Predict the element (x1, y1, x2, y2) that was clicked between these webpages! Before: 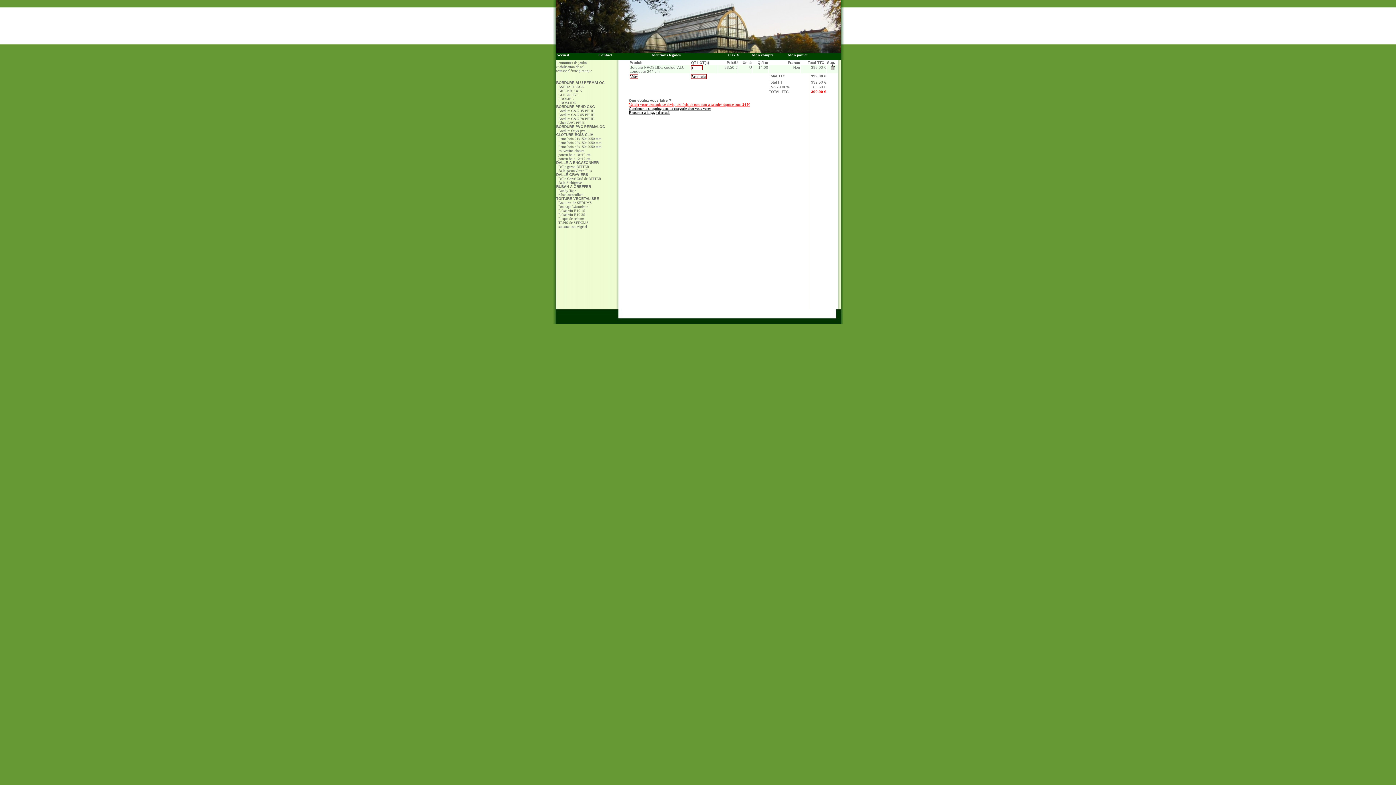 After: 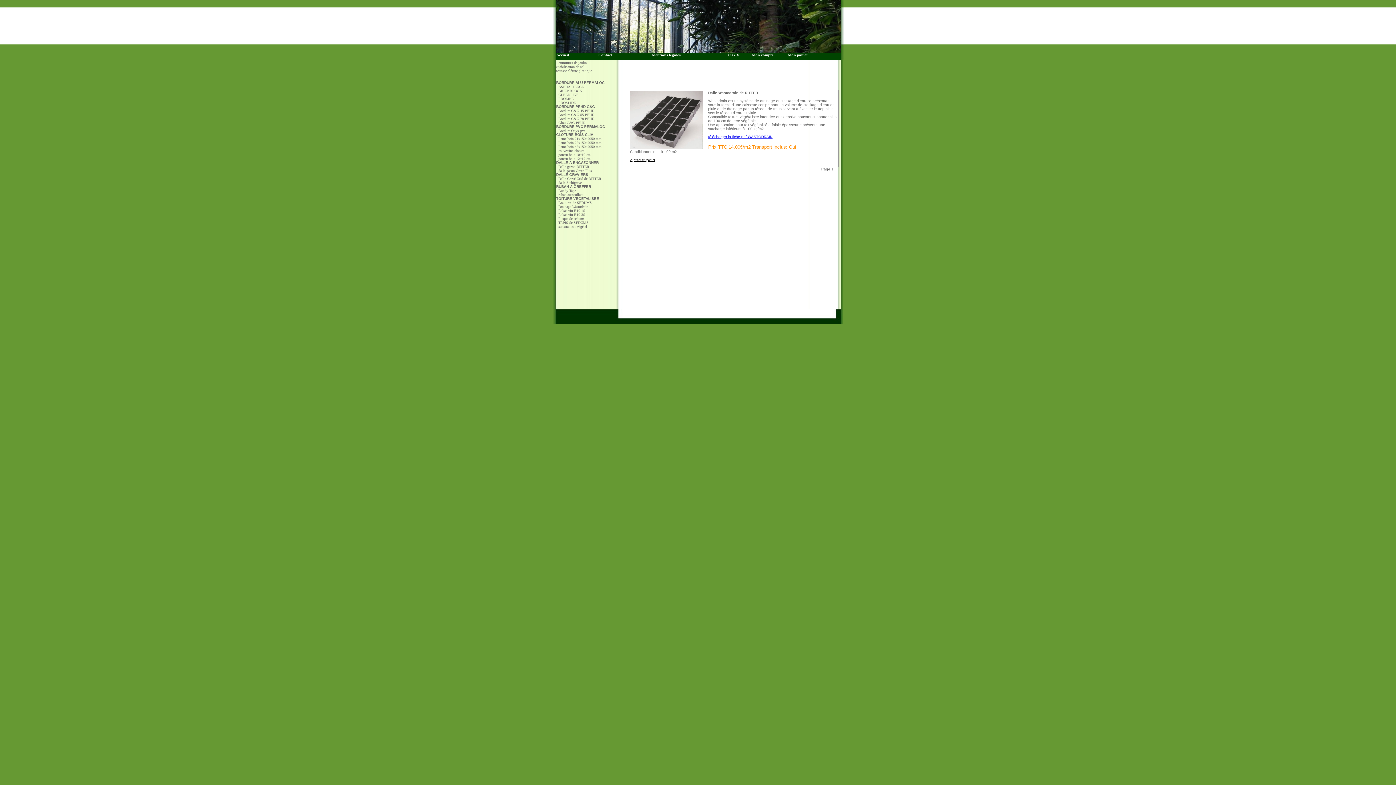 Action: label: Drainage Wastodrain bbox: (558, 204, 588, 208)